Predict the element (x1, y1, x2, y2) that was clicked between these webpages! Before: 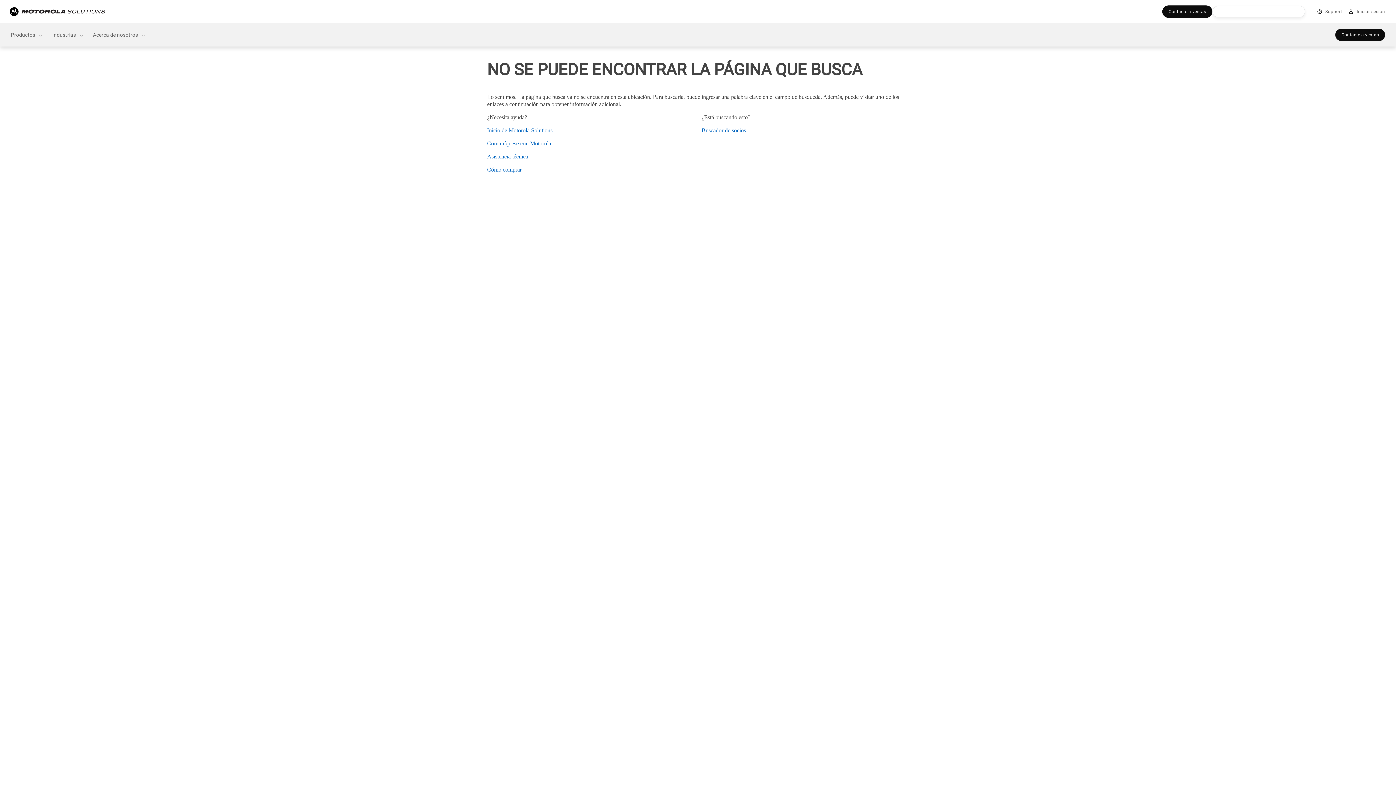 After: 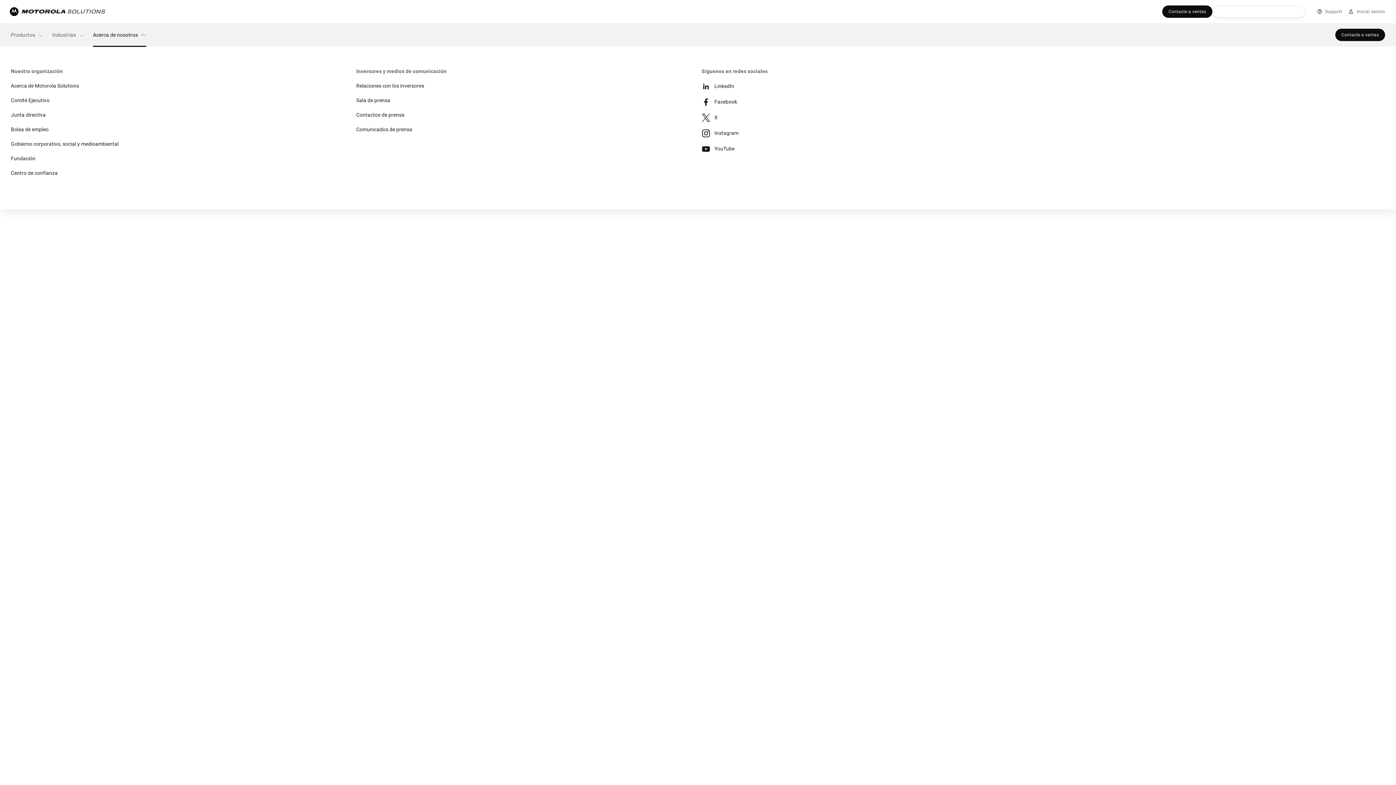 Action: bbox: (88, 23, 150, 46) label: Acerca de nosotros